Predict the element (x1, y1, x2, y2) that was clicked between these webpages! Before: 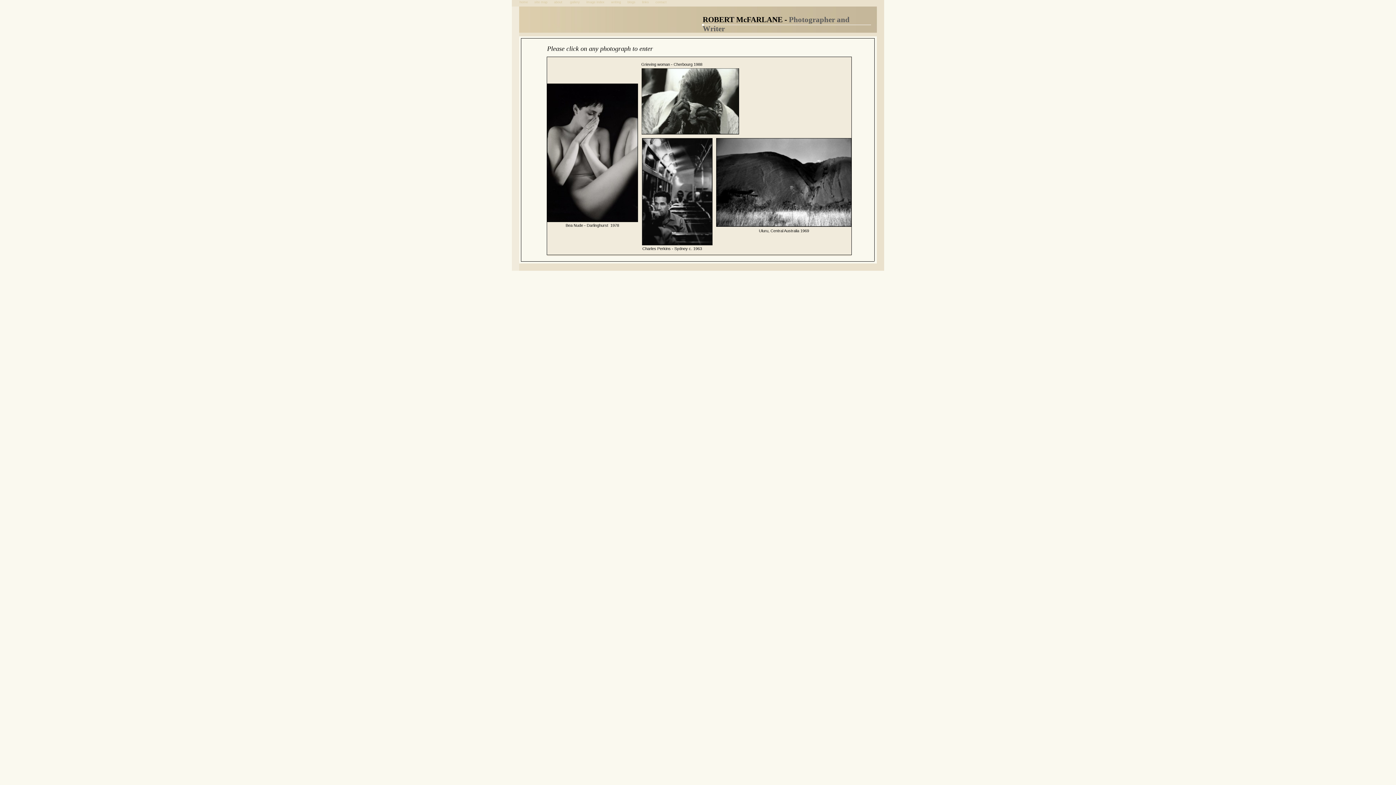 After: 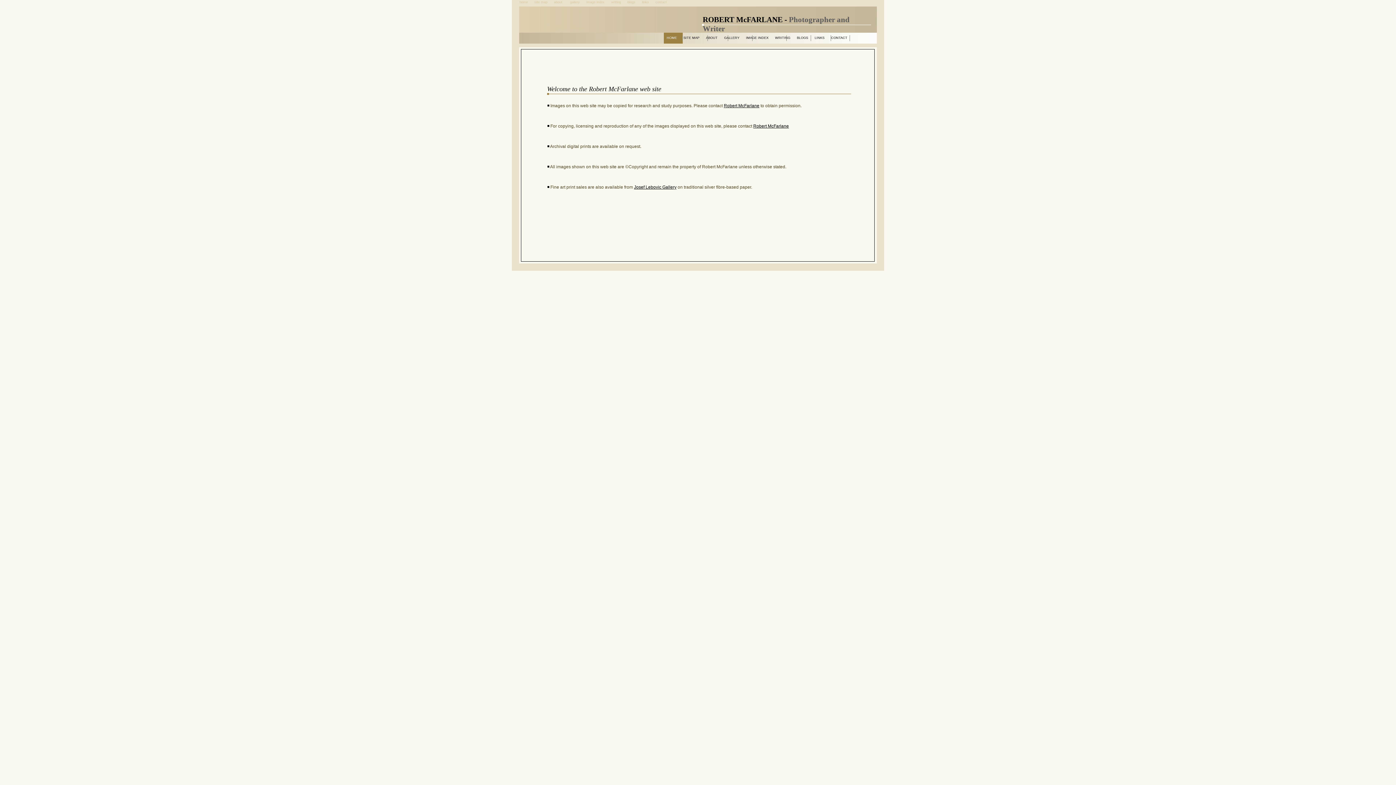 Action: bbox: (546, 217, 638, 223)